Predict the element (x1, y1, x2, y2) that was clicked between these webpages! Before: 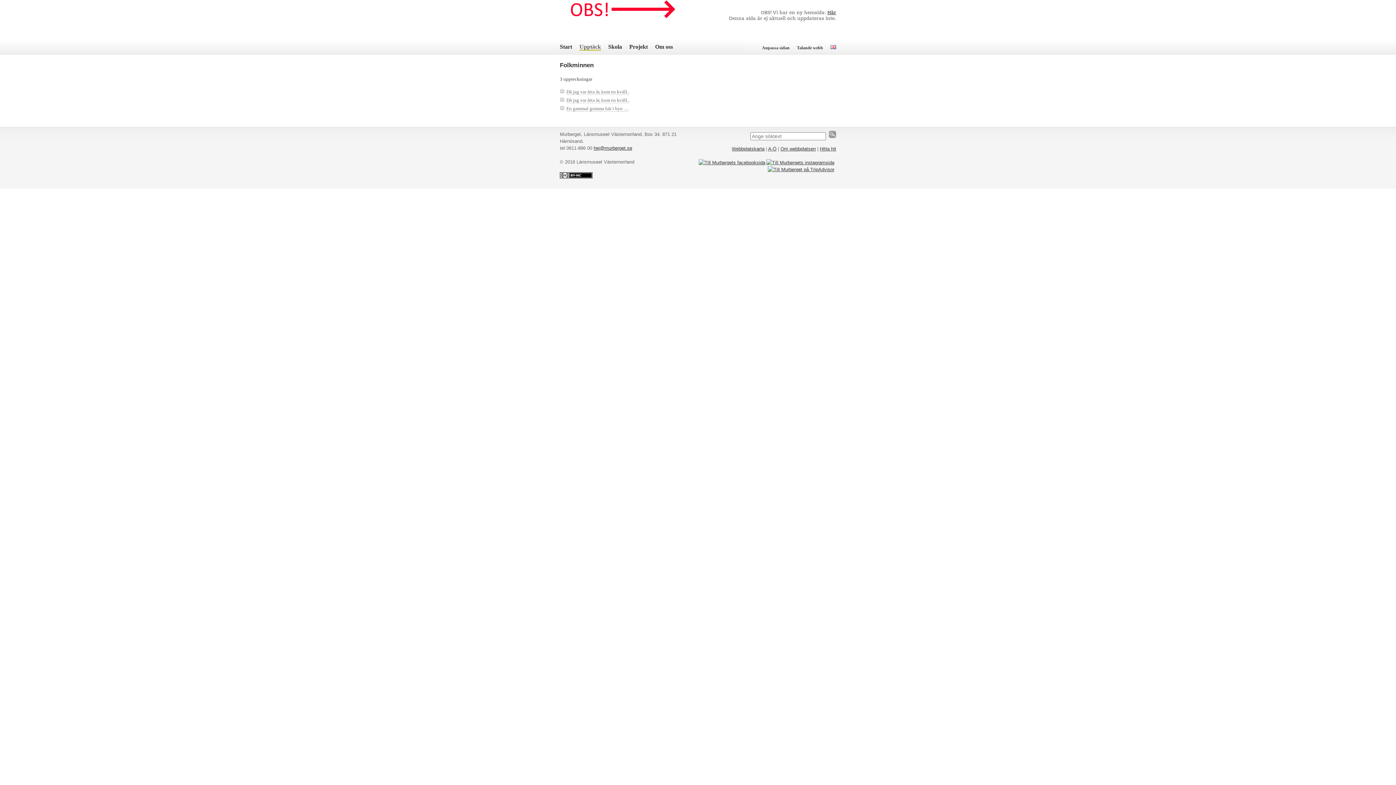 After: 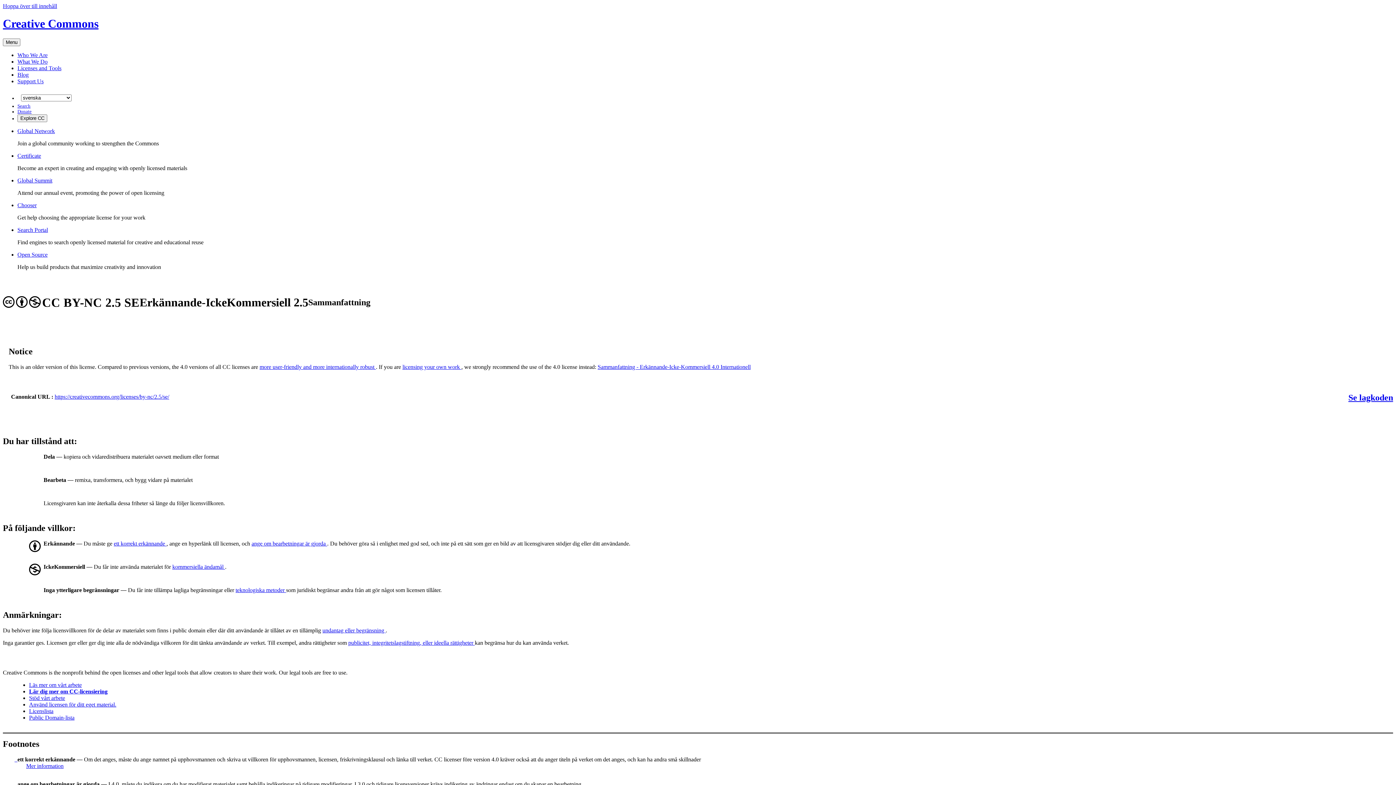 Action: bbox: (560, 174, 592, 179)